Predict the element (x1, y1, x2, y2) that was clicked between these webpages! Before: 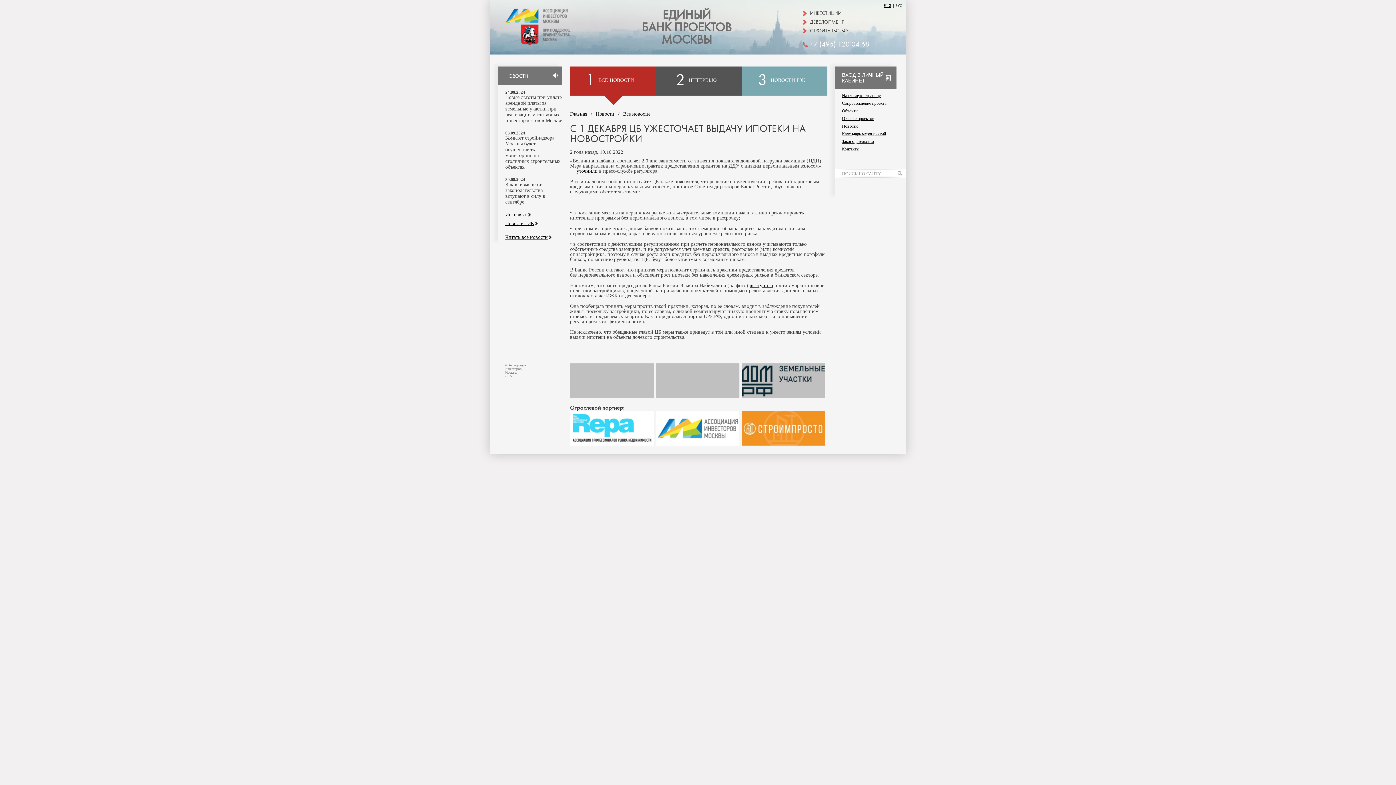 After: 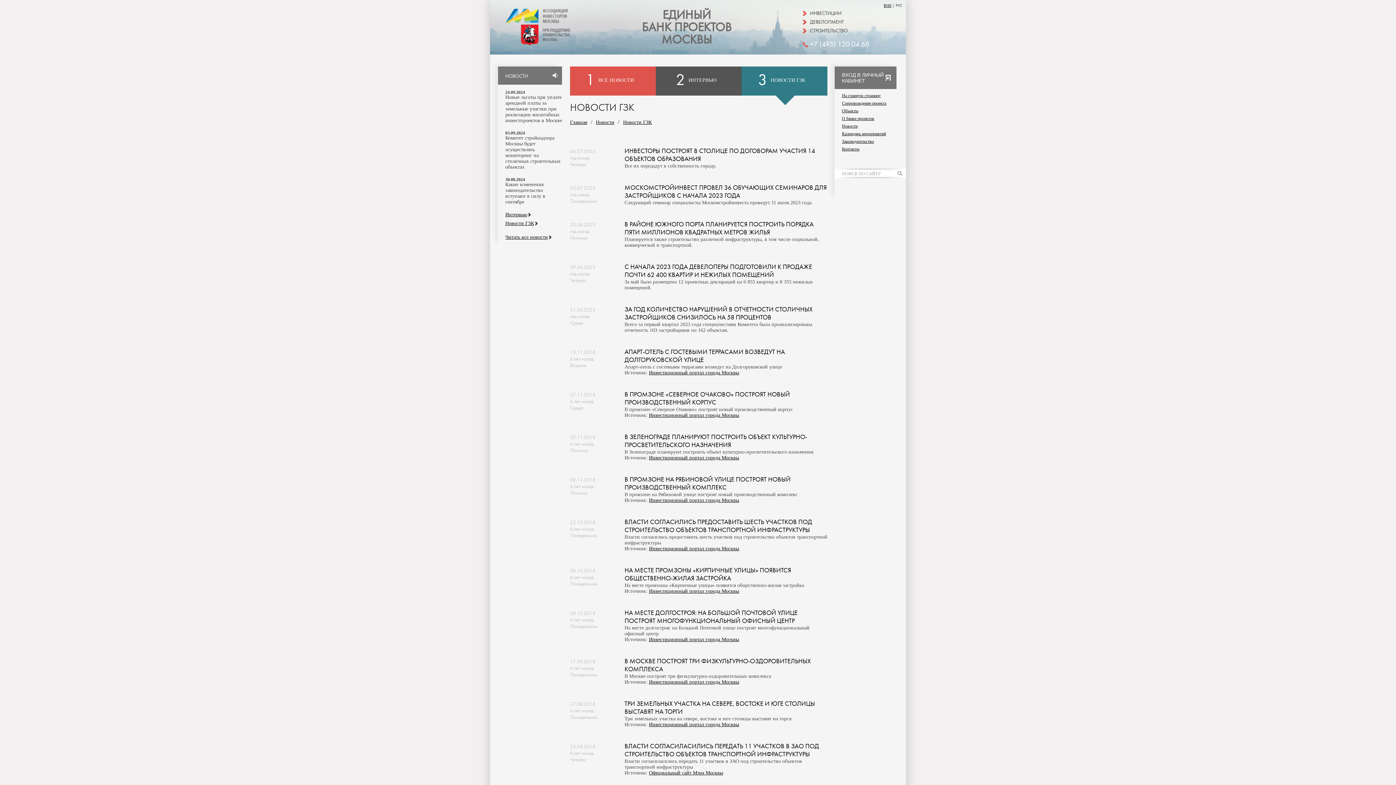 Action: label: 3	НОВОСТИ ГЗК bbox: (741, 66, 827, 95)